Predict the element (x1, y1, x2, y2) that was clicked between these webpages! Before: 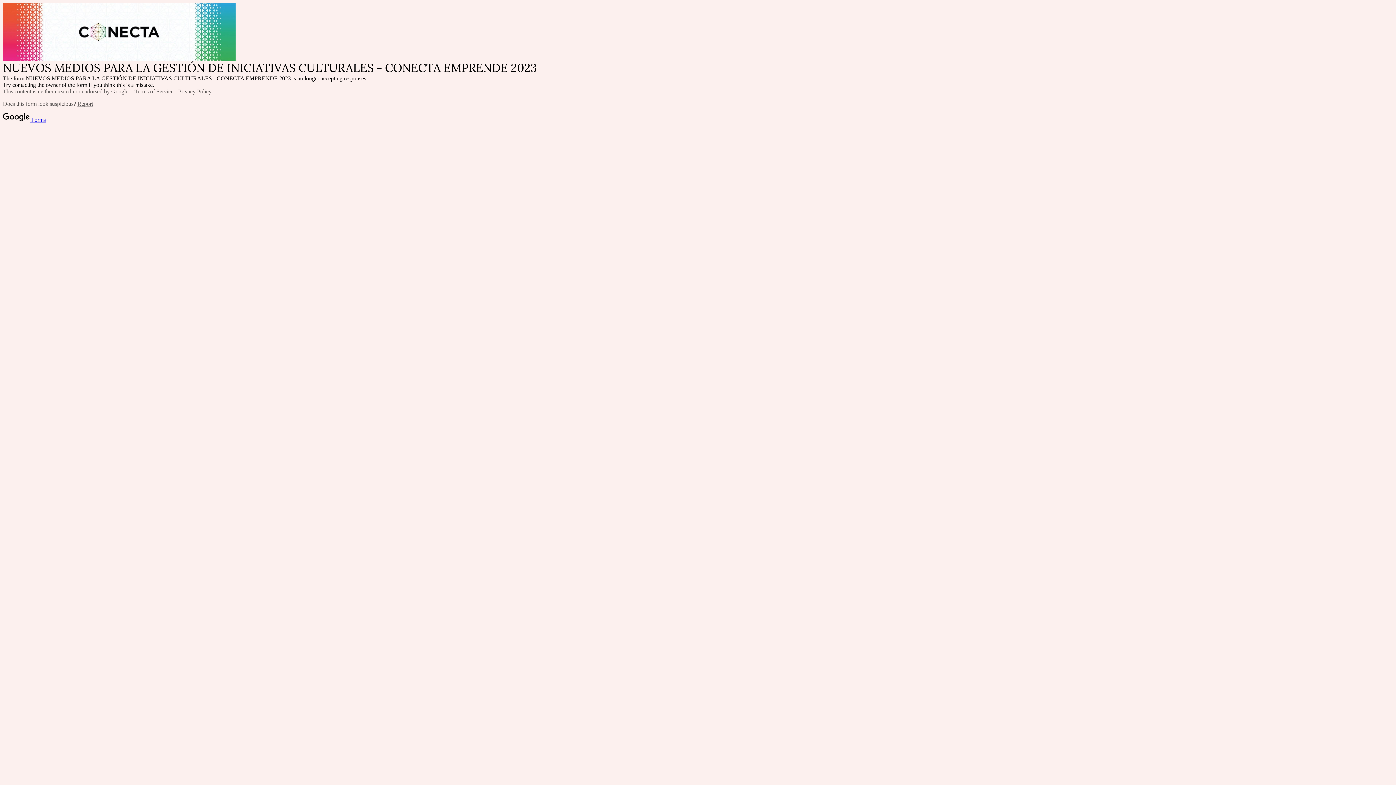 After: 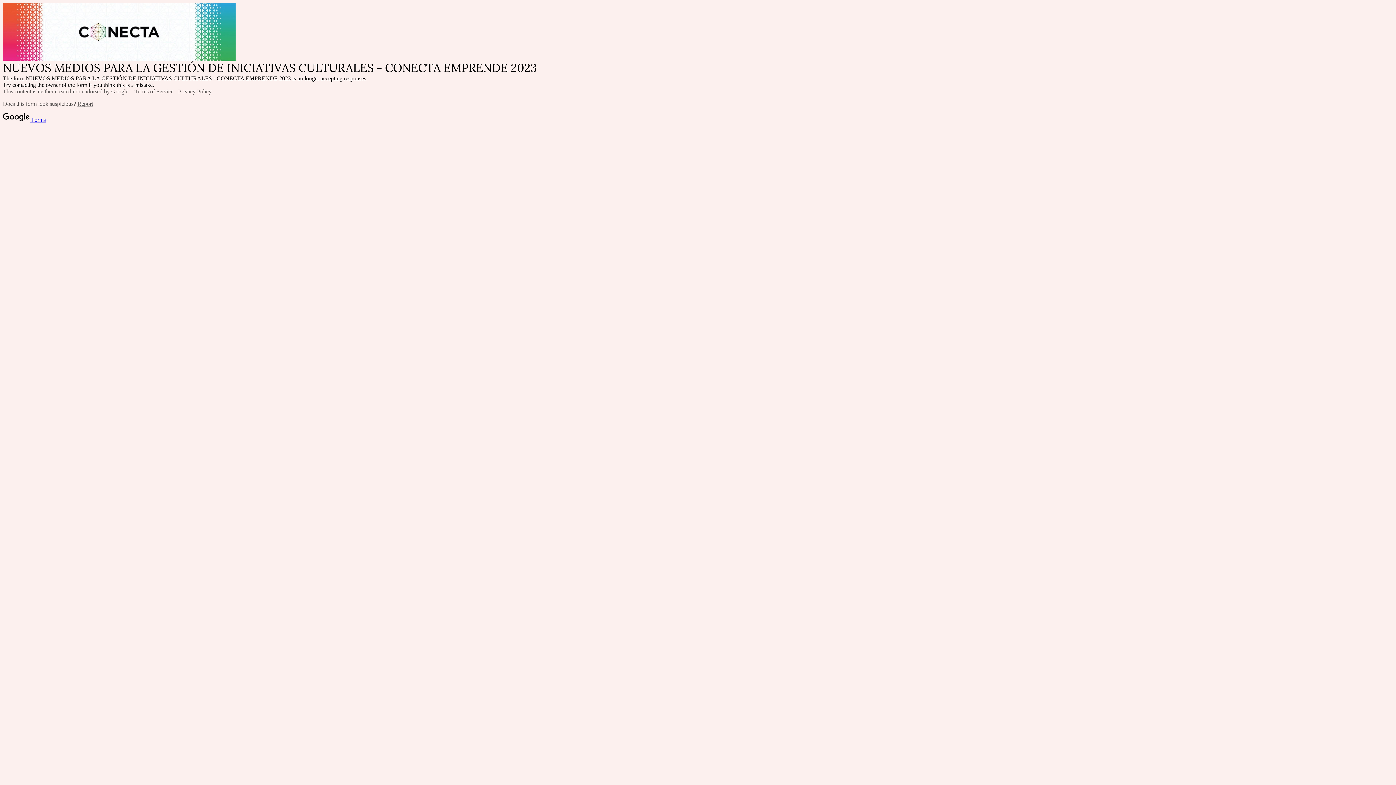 Action: label: Terms of Service bbox: (134, 88, 173, 94)